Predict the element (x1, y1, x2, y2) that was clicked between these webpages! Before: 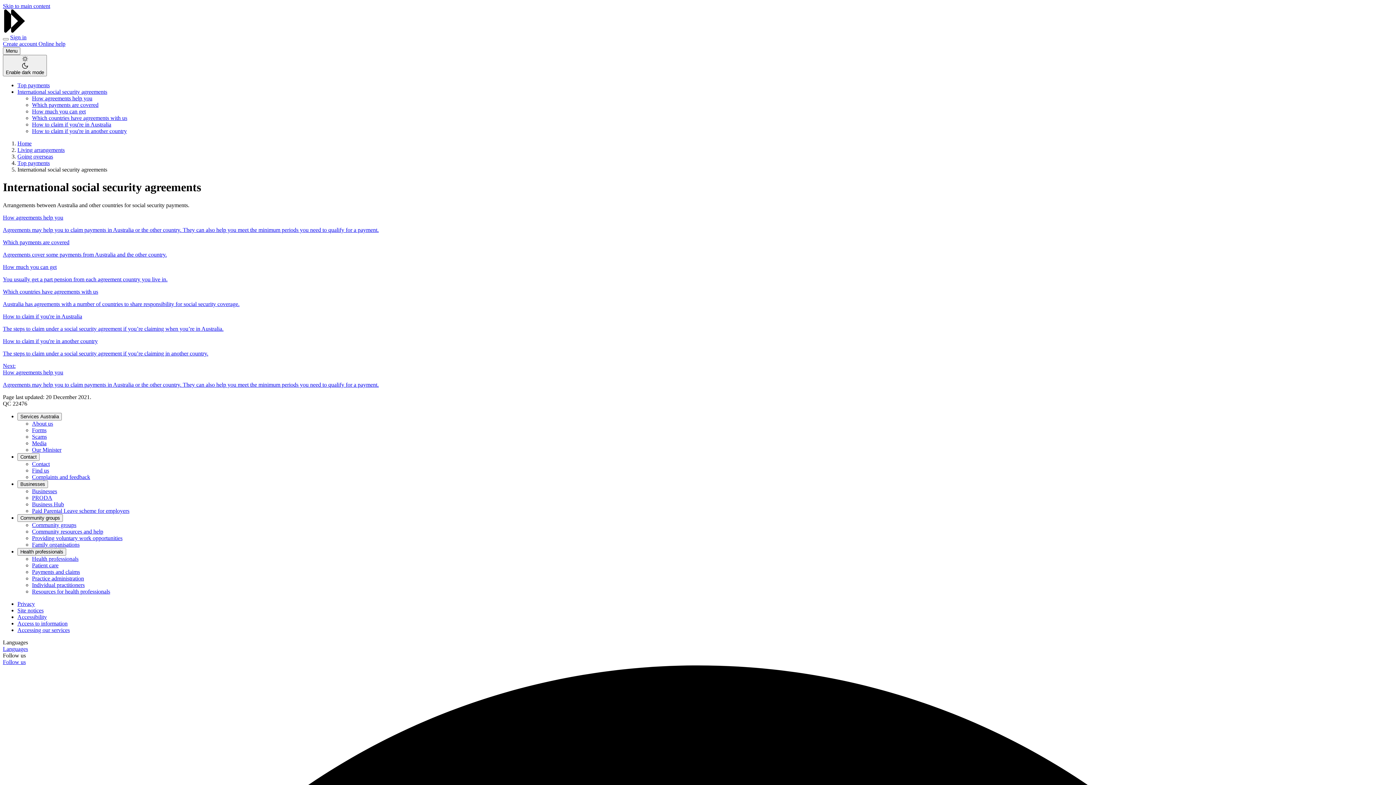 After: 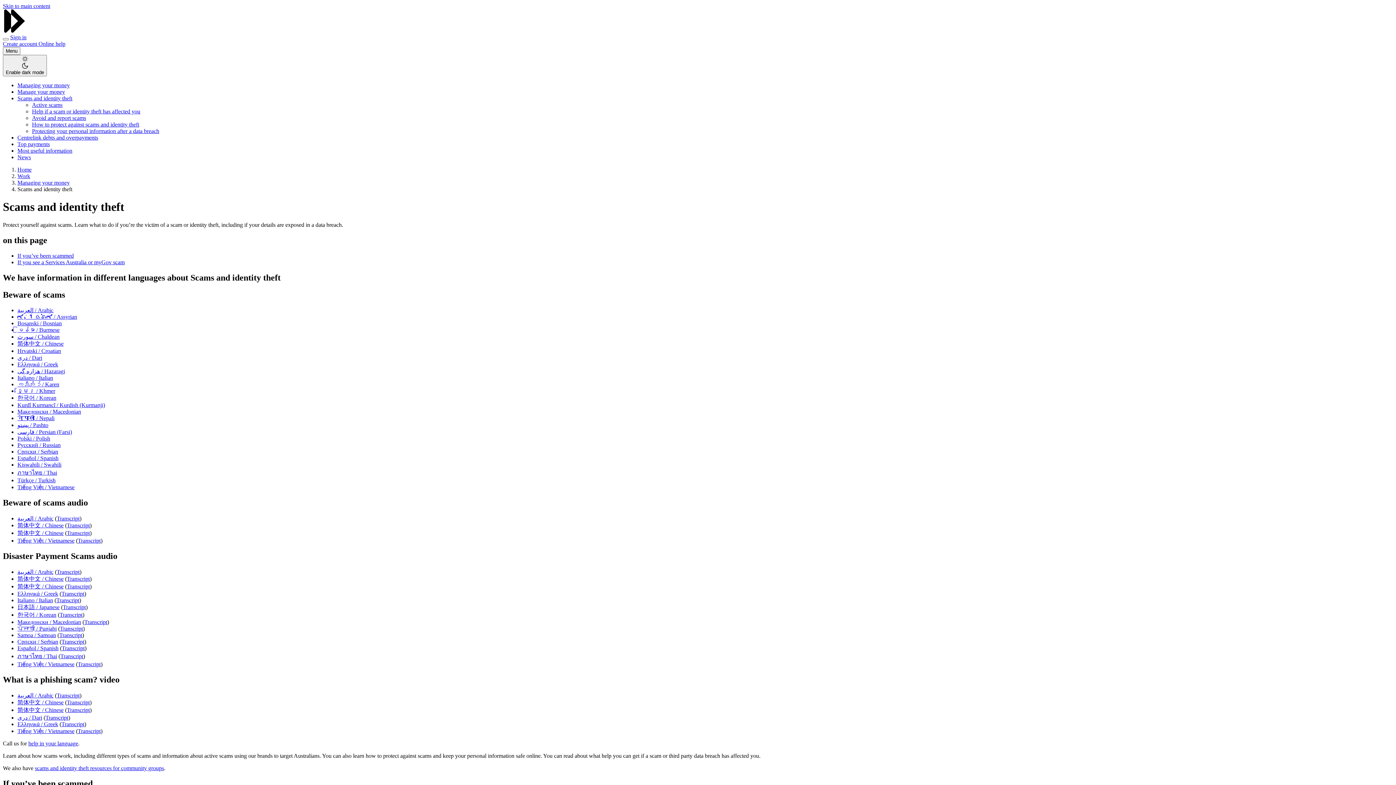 Action: bbox: (32, 433, 46, 439) label: Scams